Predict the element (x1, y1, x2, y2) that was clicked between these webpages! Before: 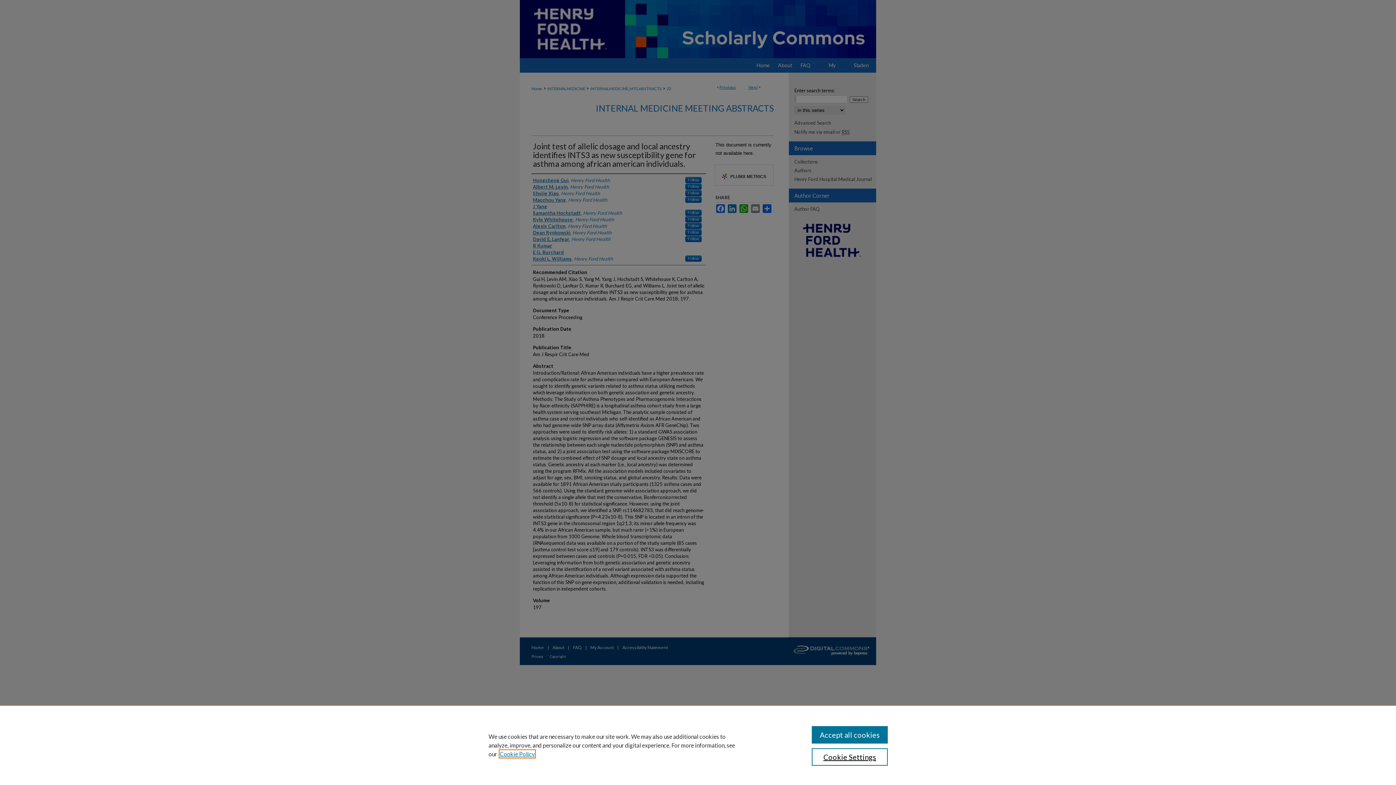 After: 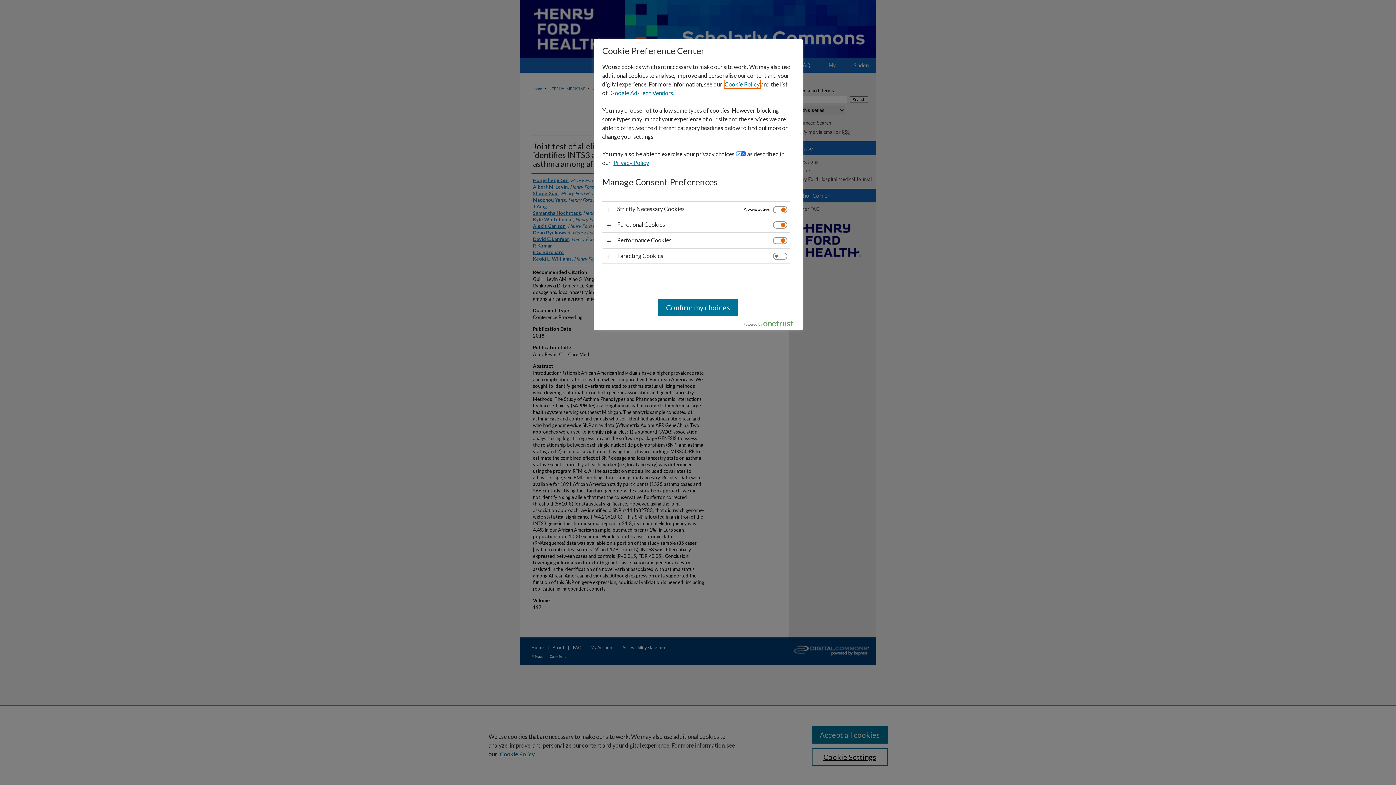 Action: label: Cookie Settings bbox: (811, 748, 887, 766)